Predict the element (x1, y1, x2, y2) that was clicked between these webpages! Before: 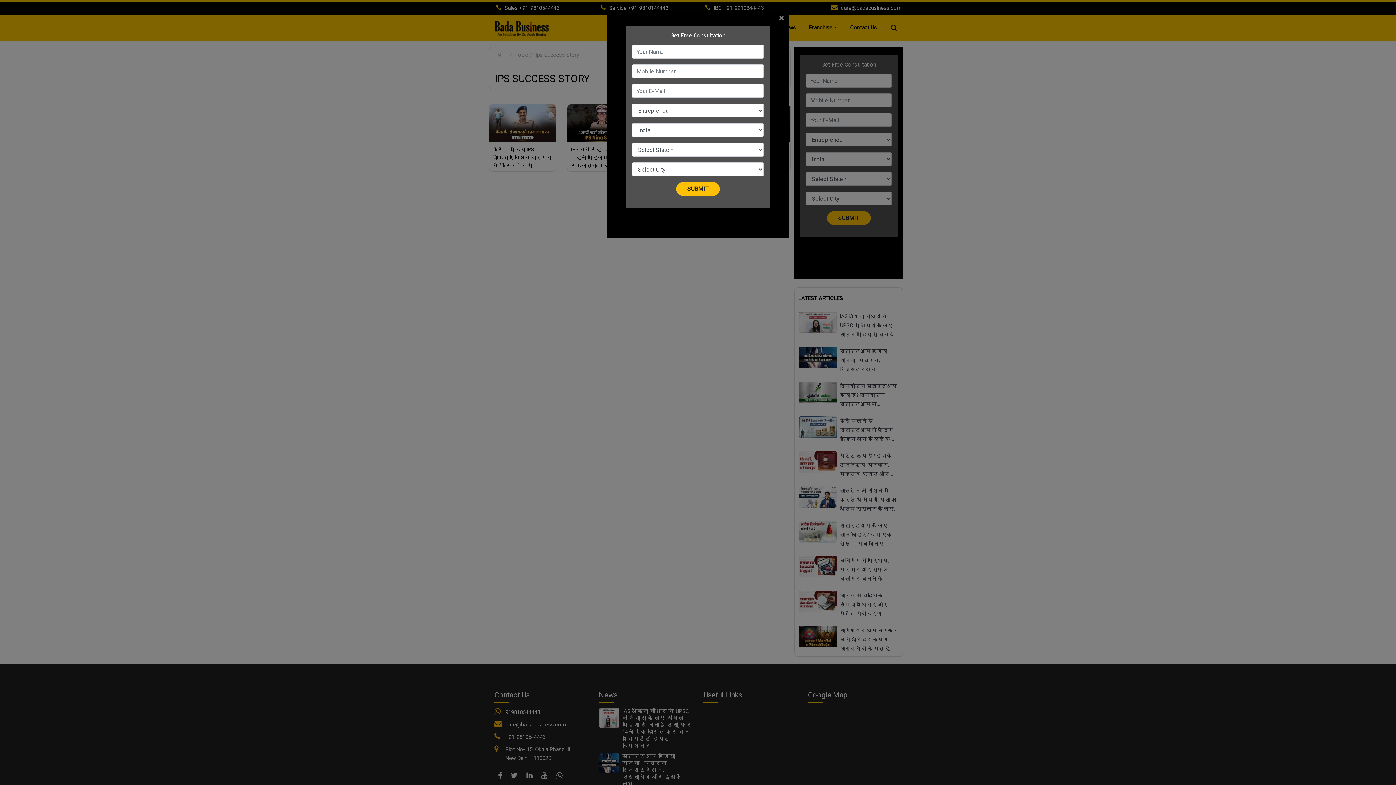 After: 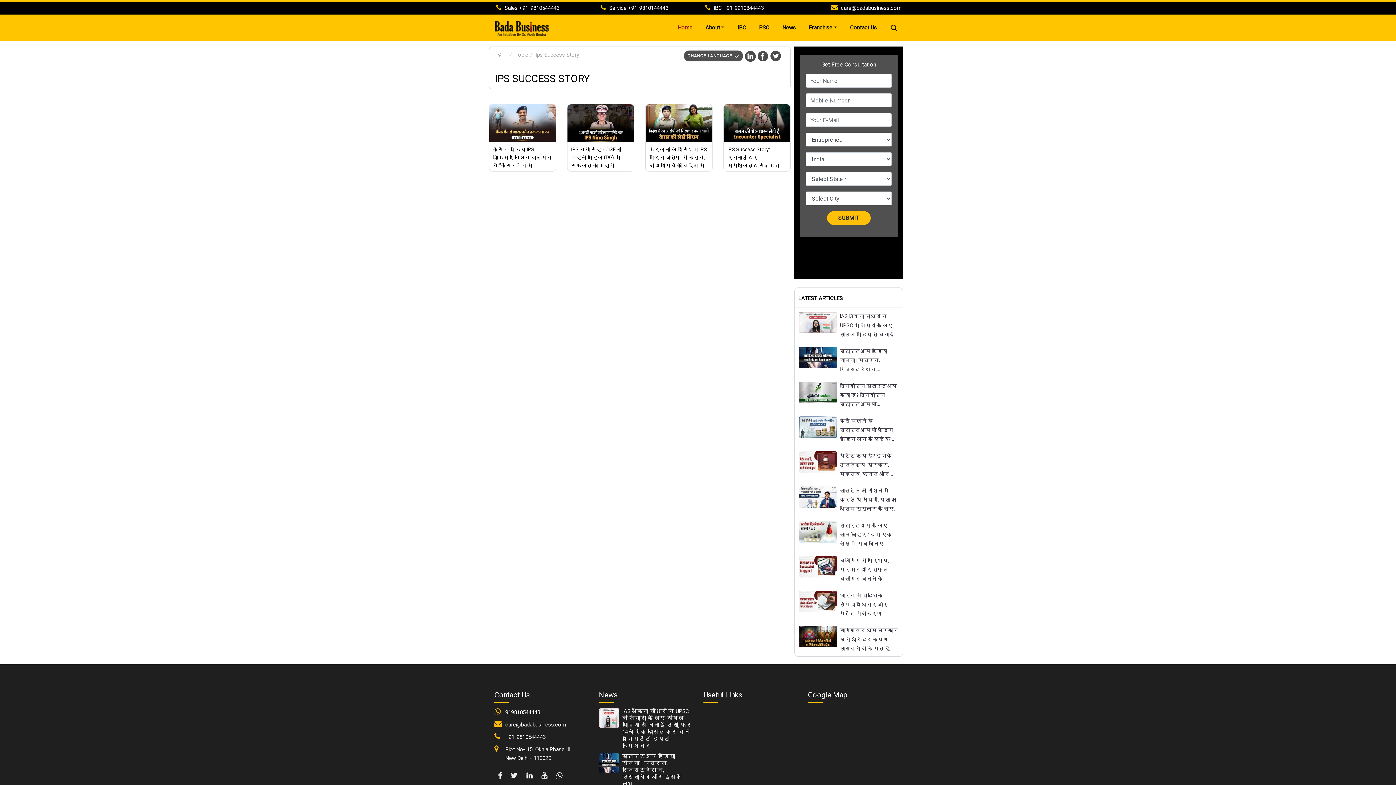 Action: bbox: (779, 13, 789, 22) label: Close